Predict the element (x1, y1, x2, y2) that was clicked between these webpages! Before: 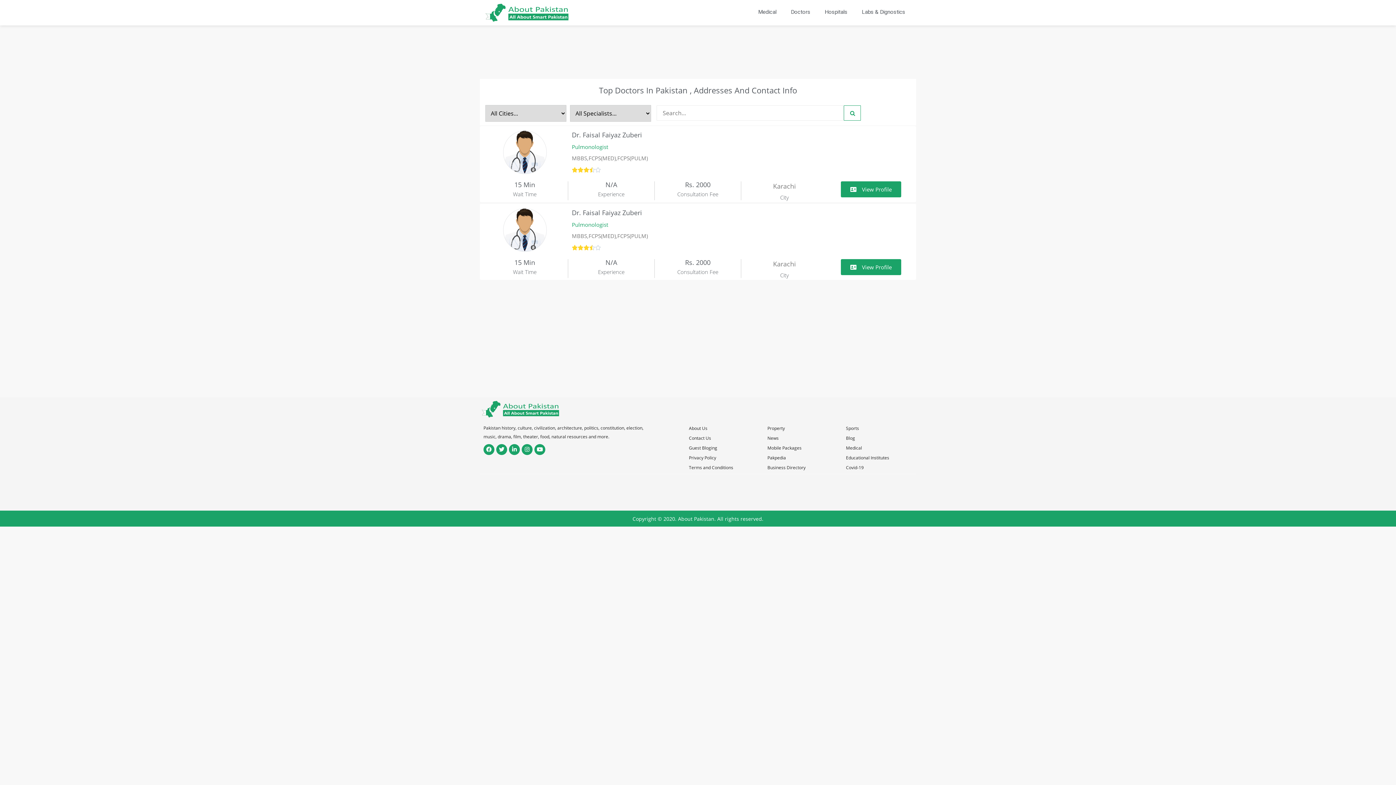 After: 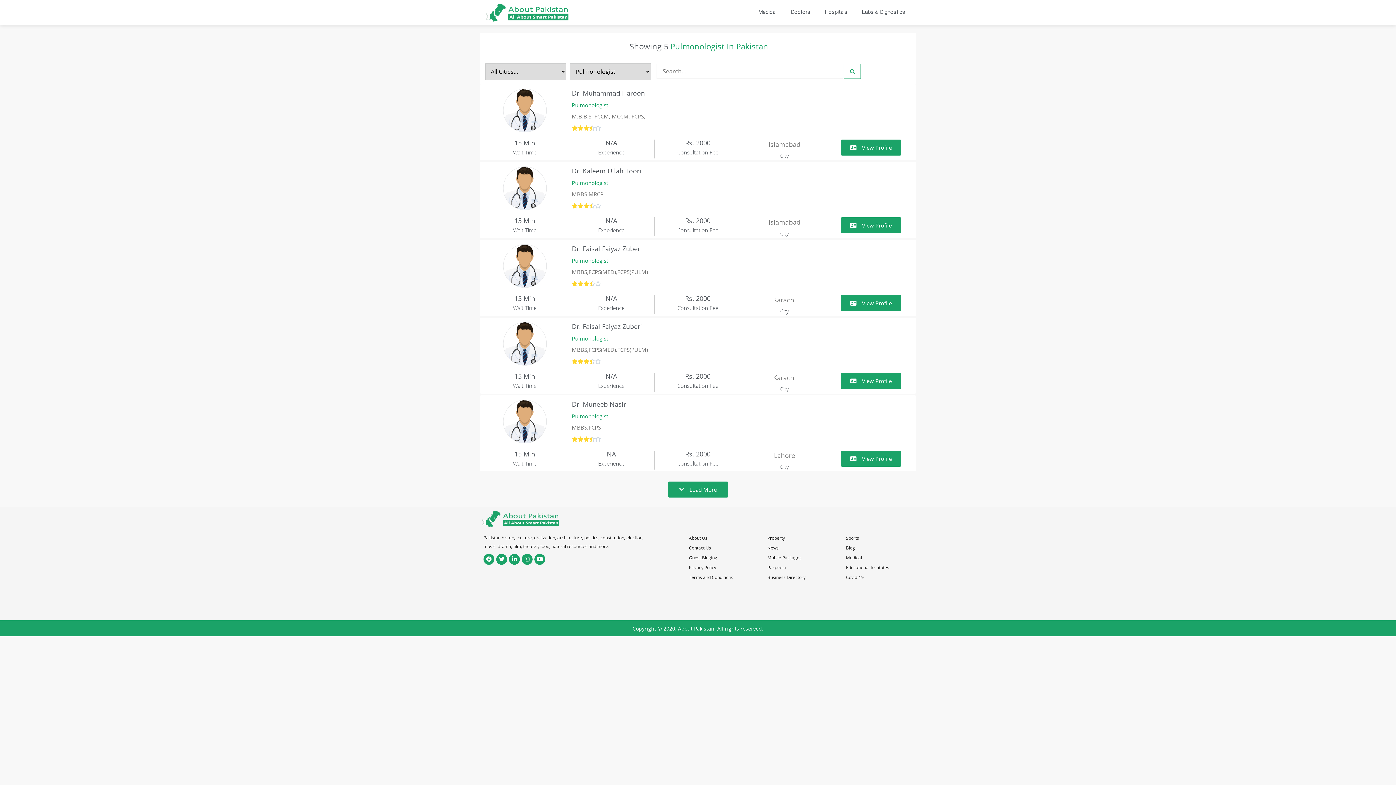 Action: bbox: (572, 220, 608, 228) label: Pulmonologist